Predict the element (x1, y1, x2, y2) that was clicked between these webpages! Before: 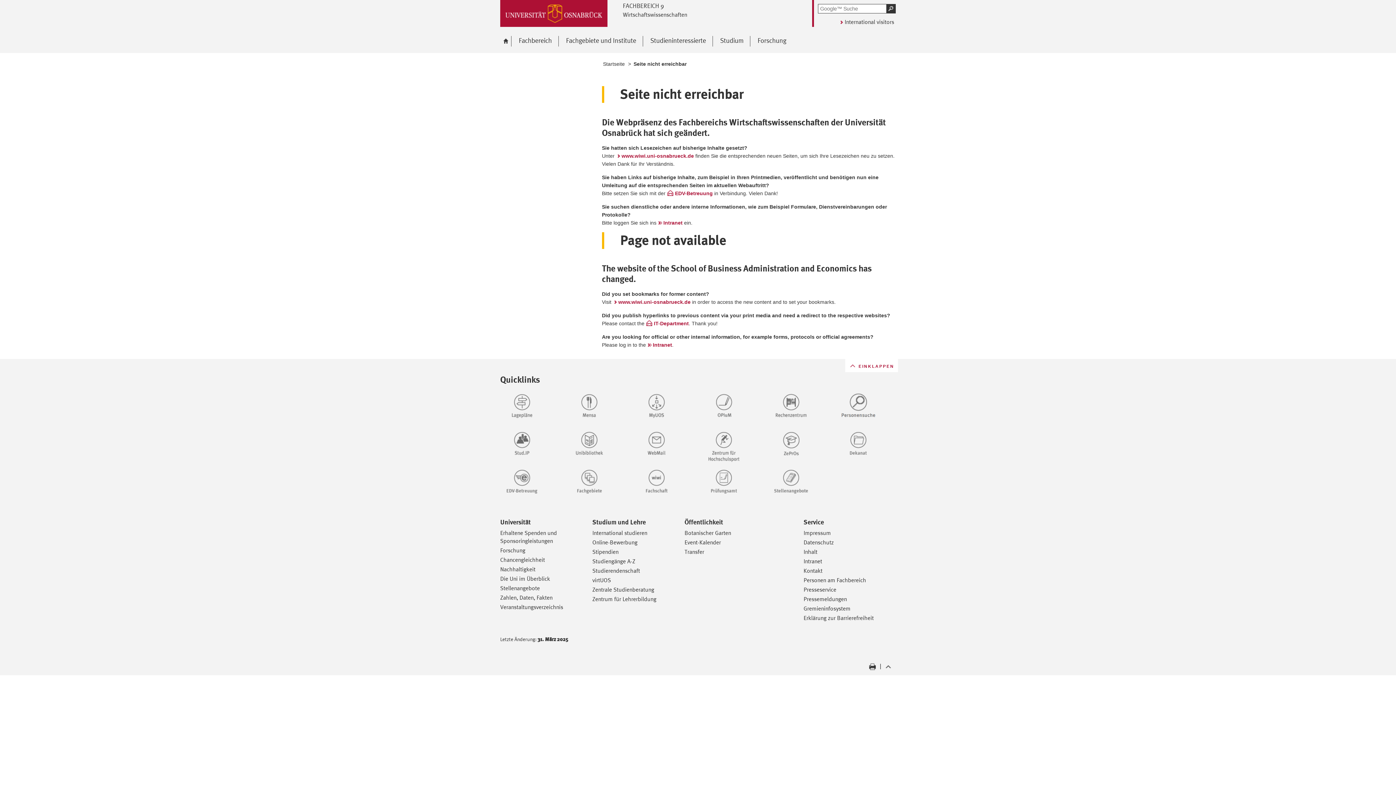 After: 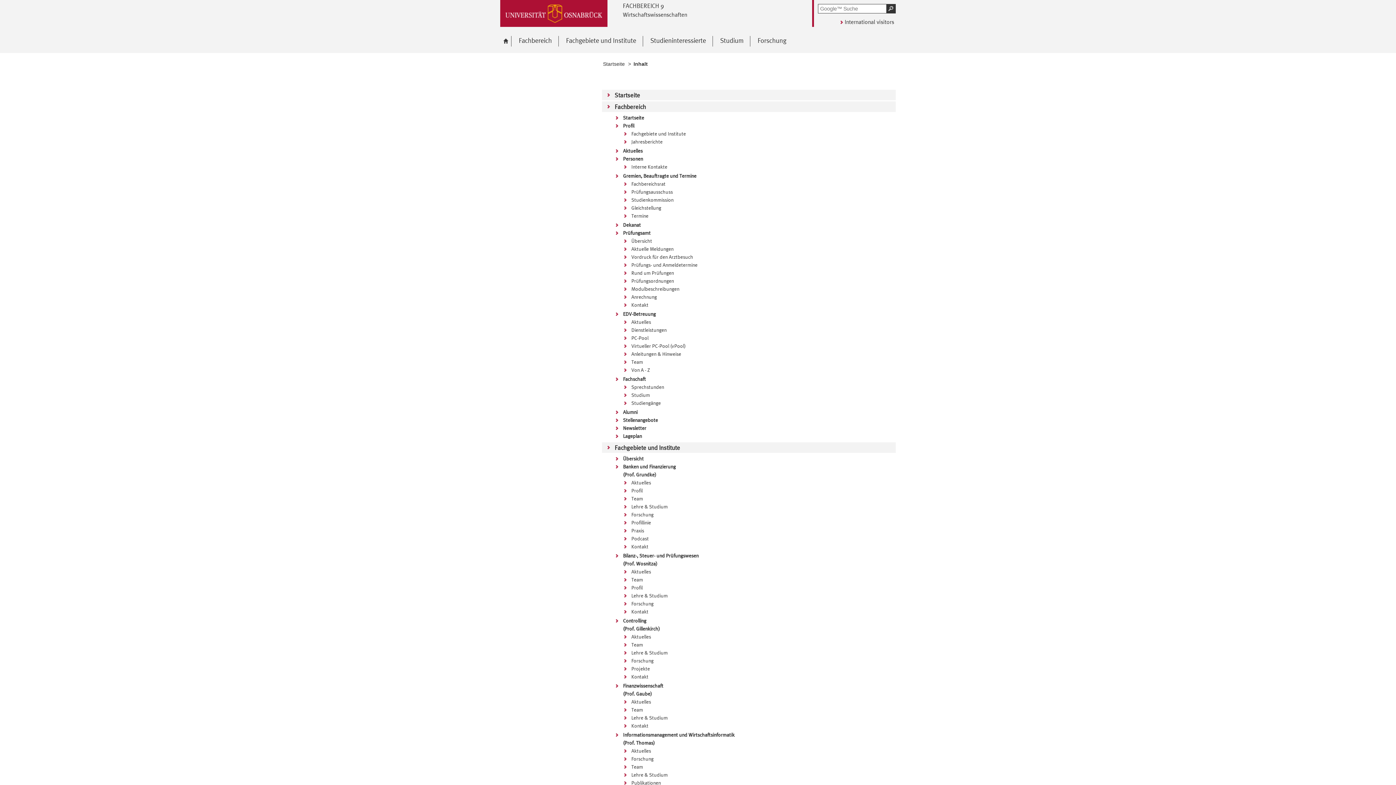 Action: label: Inhalt bbox: (803, 548, 817, 555)